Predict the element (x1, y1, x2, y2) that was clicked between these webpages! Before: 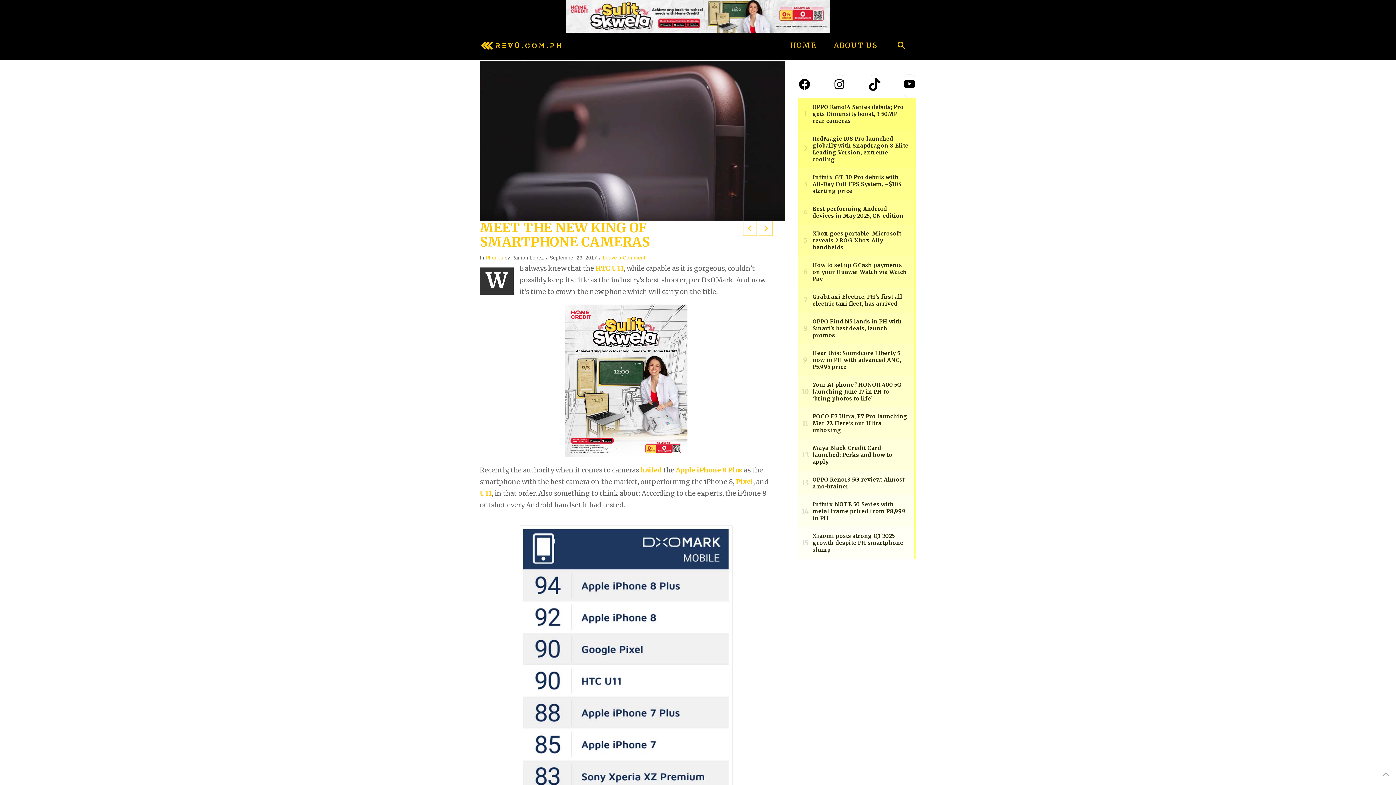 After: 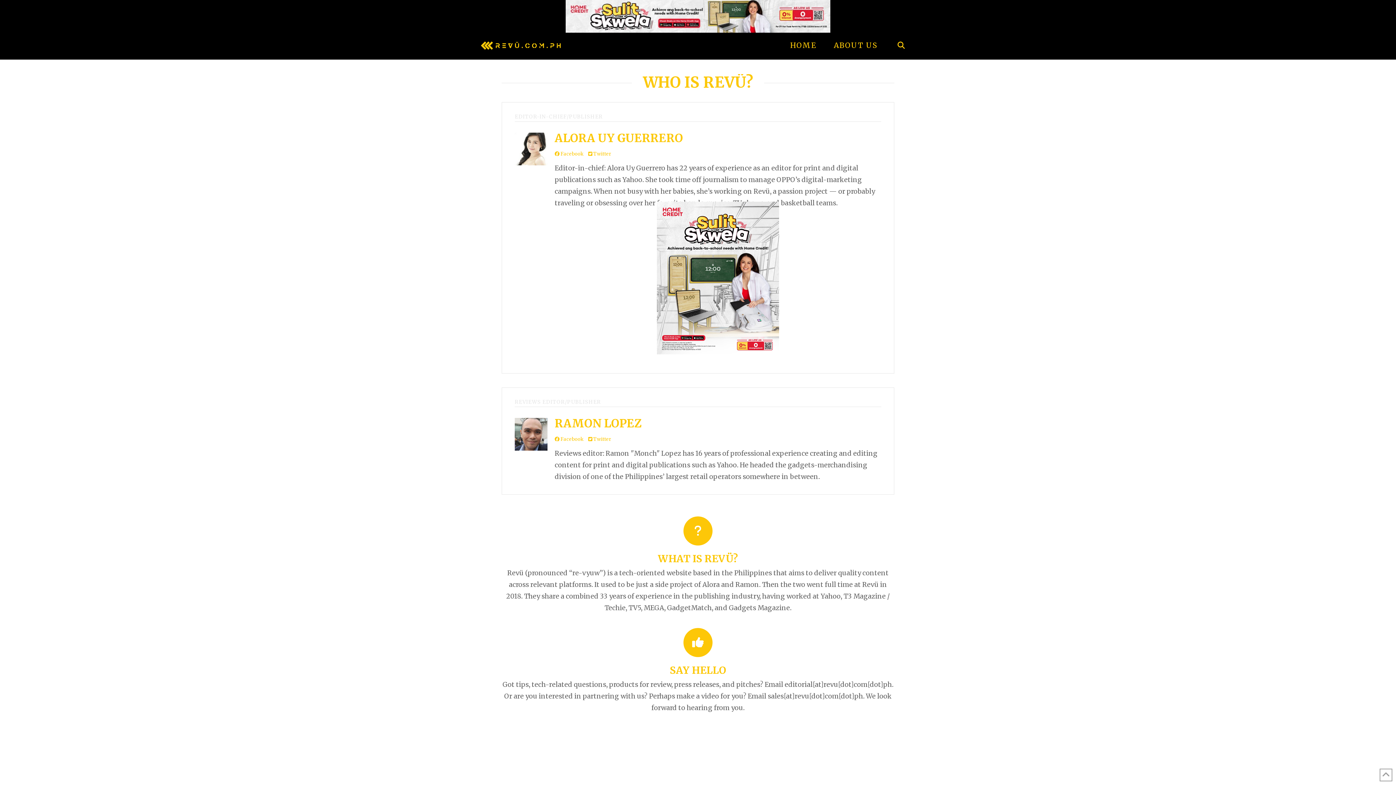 Action: bbox: (824, 32, 886, 50) label: ABOUT US